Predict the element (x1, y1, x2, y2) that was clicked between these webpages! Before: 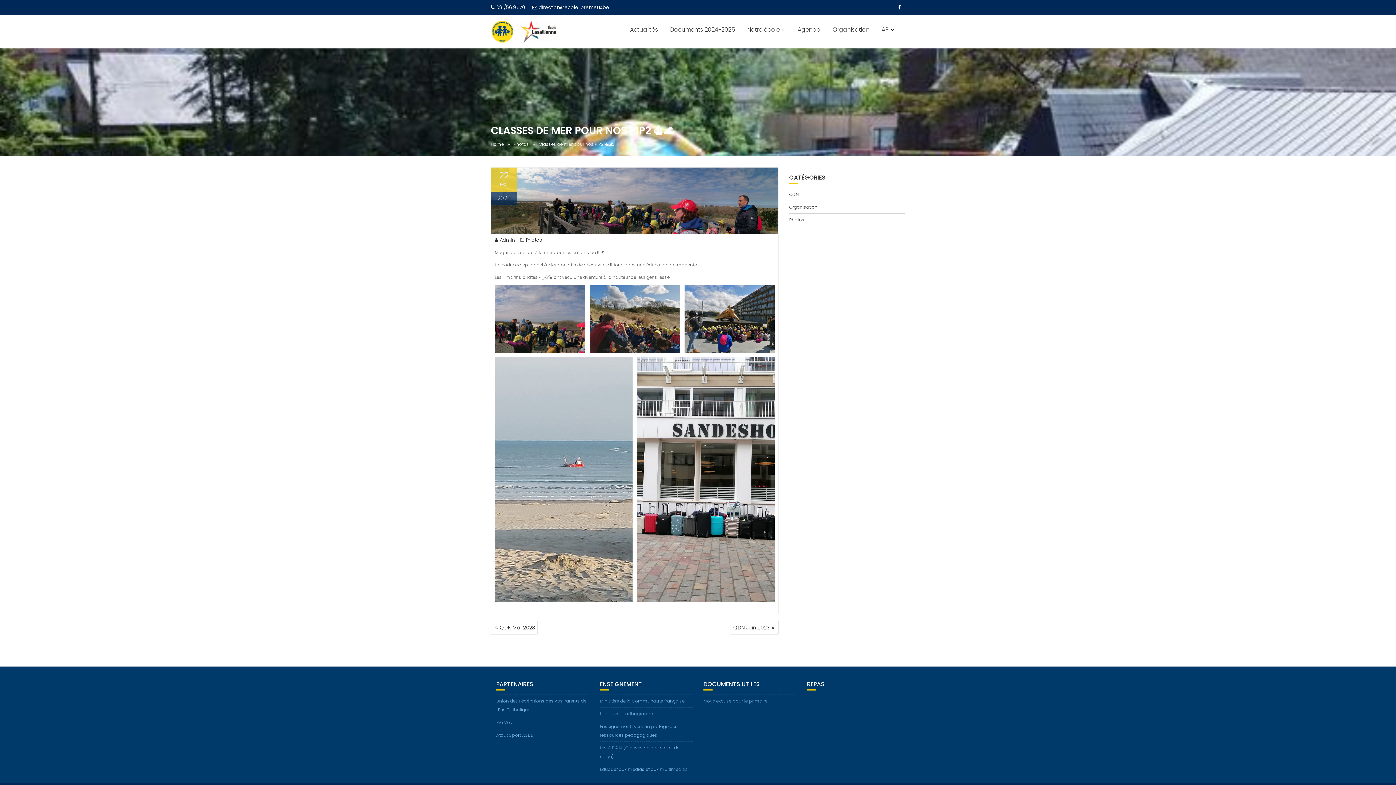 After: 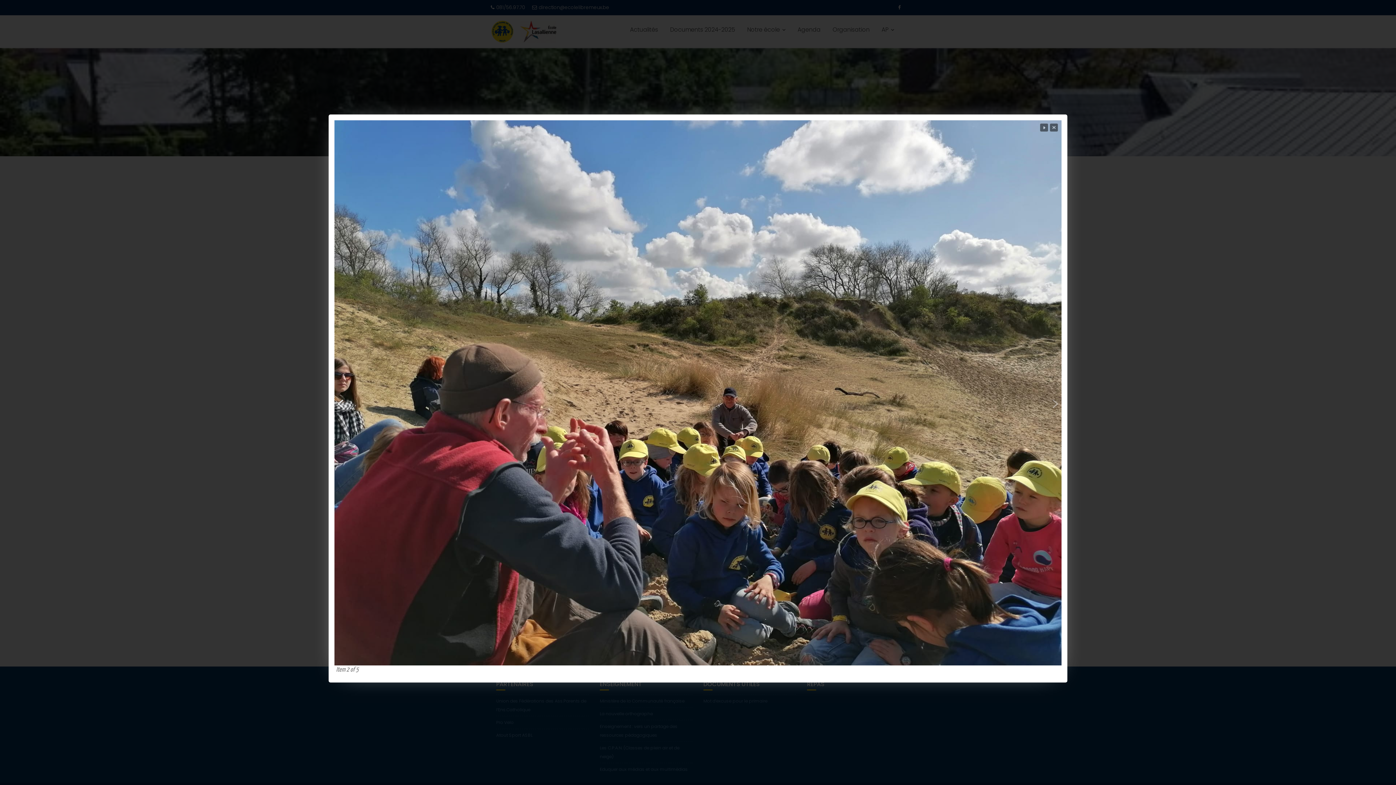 Action: bbox: (589, 285, 680, 353)